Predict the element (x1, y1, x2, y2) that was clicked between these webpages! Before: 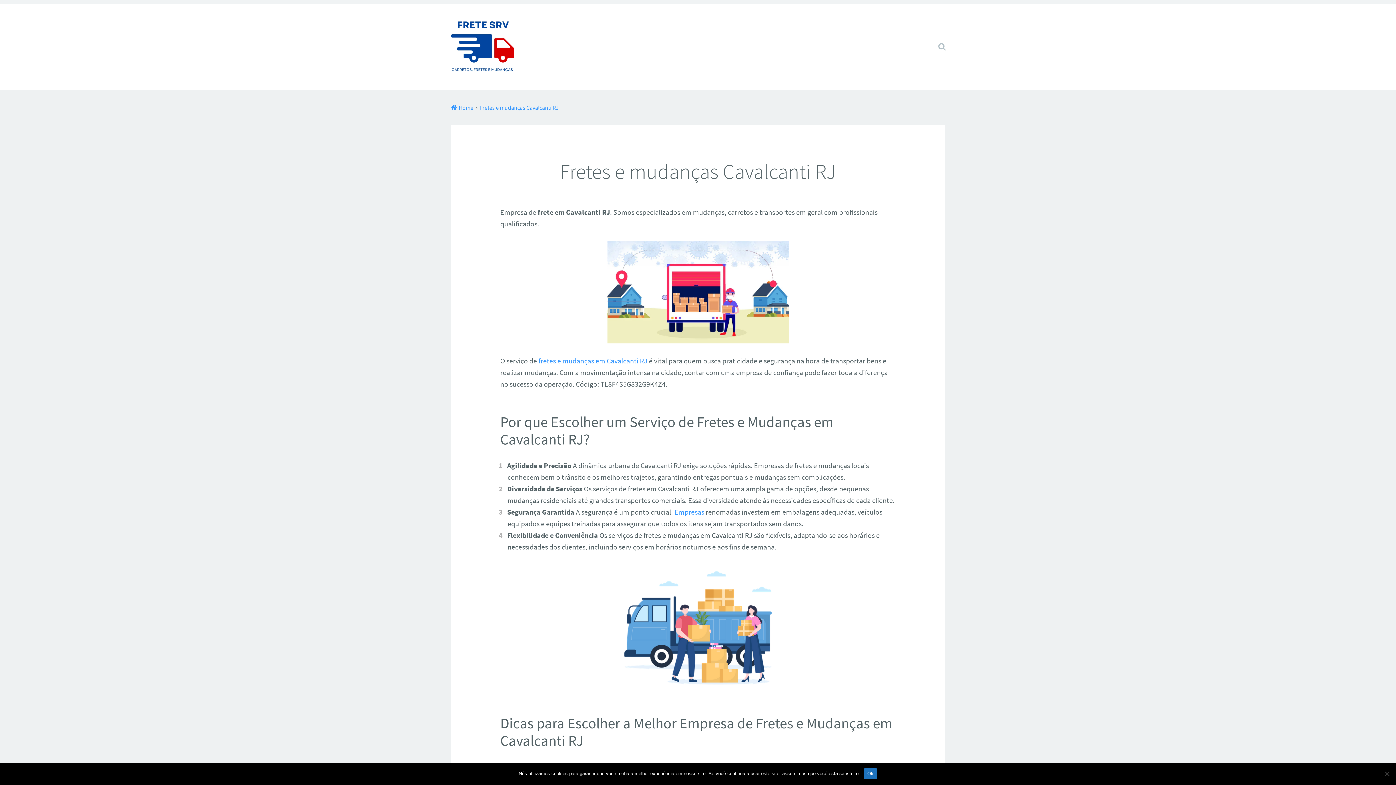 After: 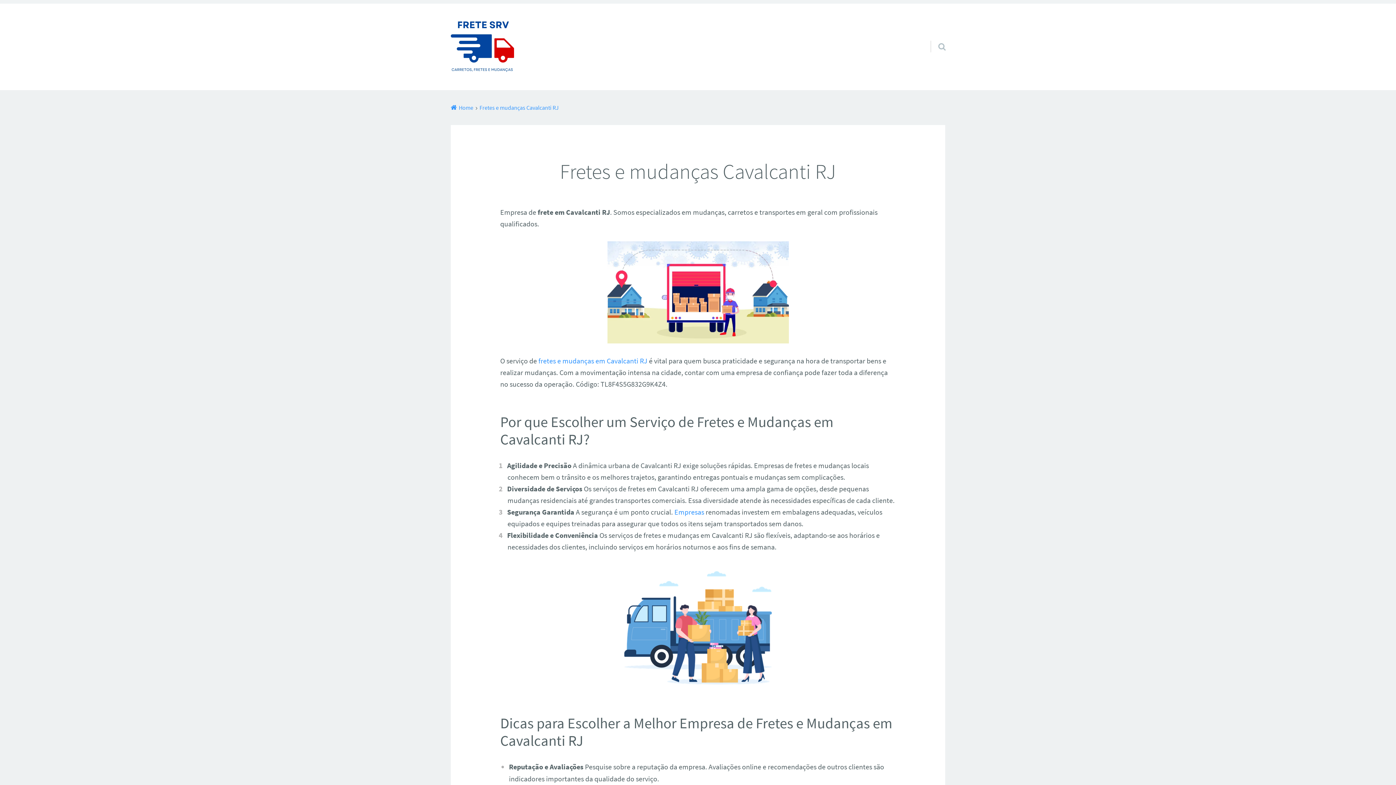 Action: bbox: (863, 768, 877, 779) label: Ok